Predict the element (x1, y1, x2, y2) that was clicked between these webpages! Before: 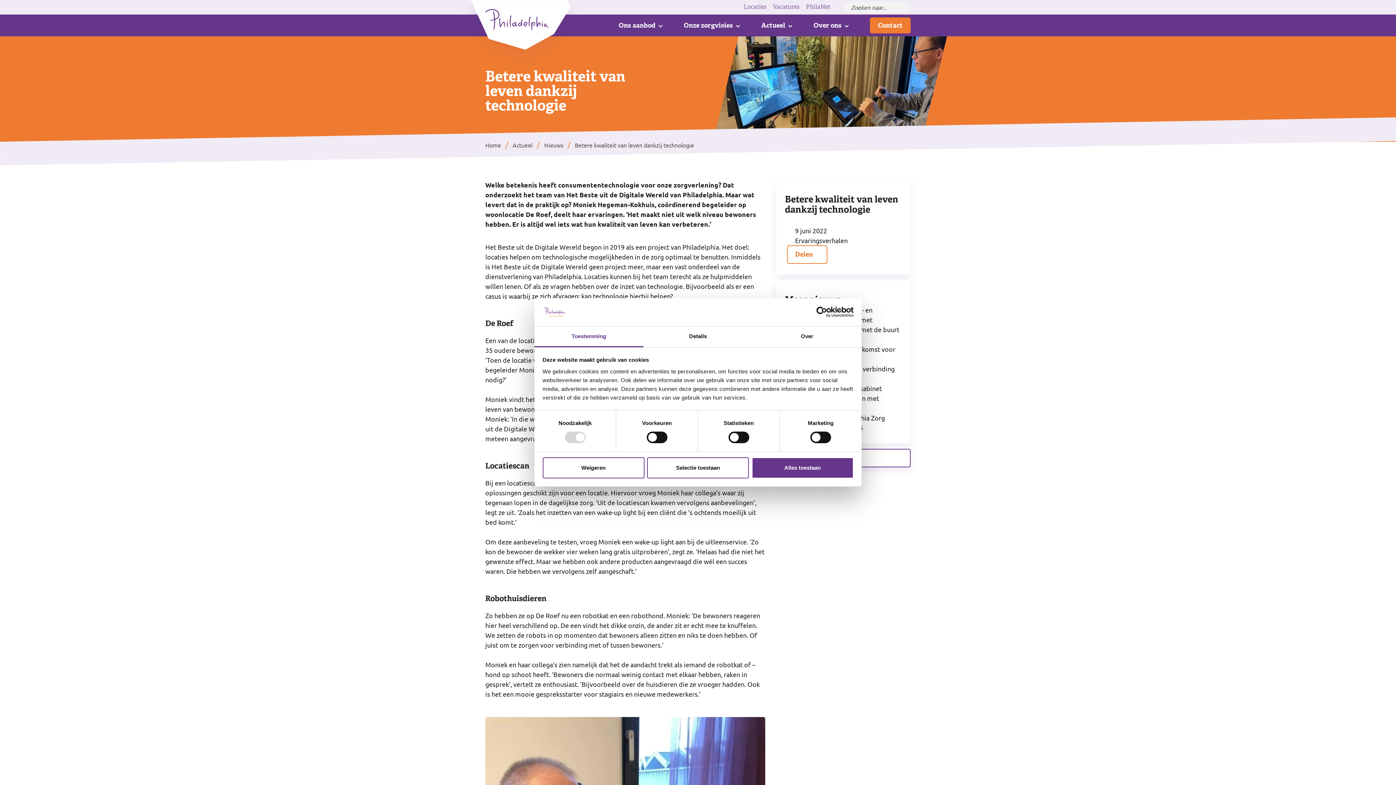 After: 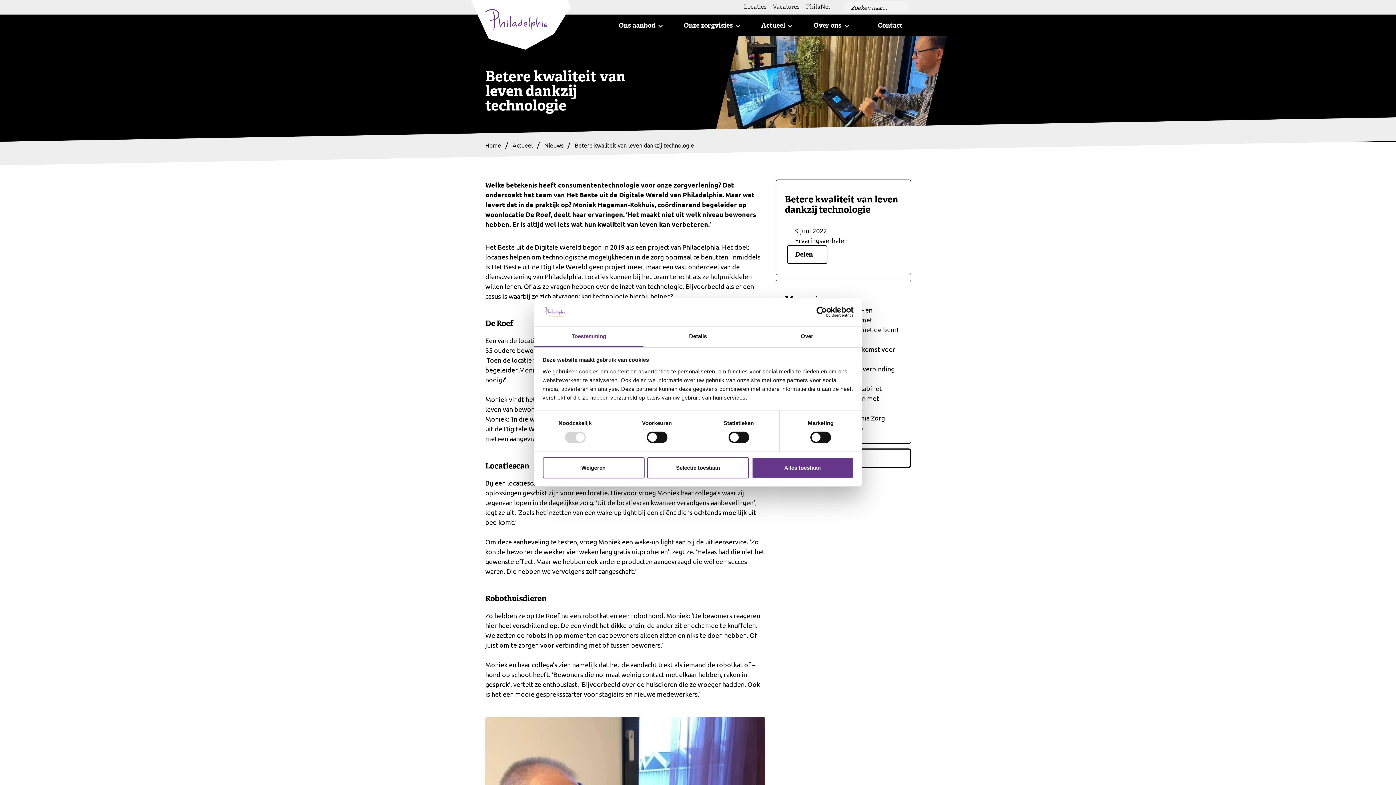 Action: label: Hoog contrast aan/uit zetten bbox: (830, 4, 837, 10)